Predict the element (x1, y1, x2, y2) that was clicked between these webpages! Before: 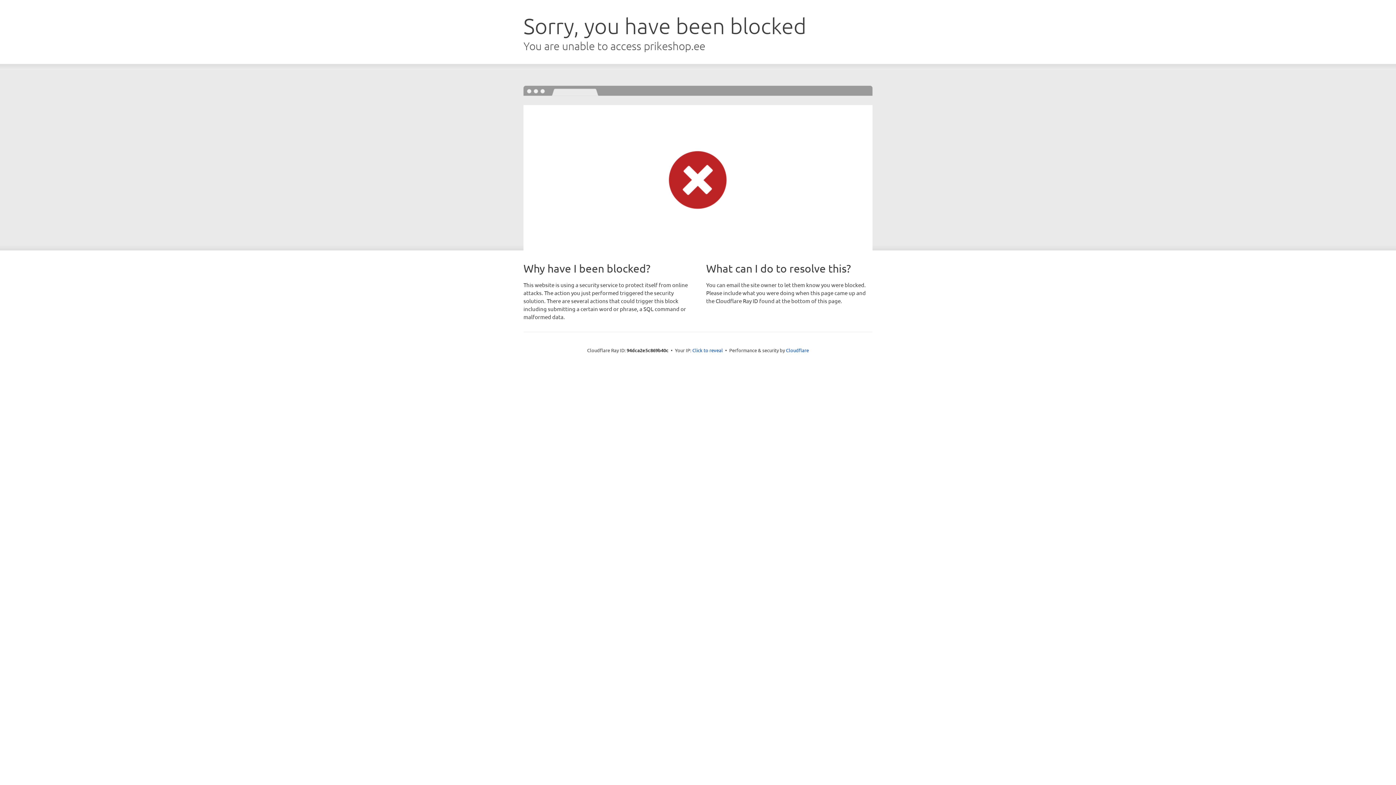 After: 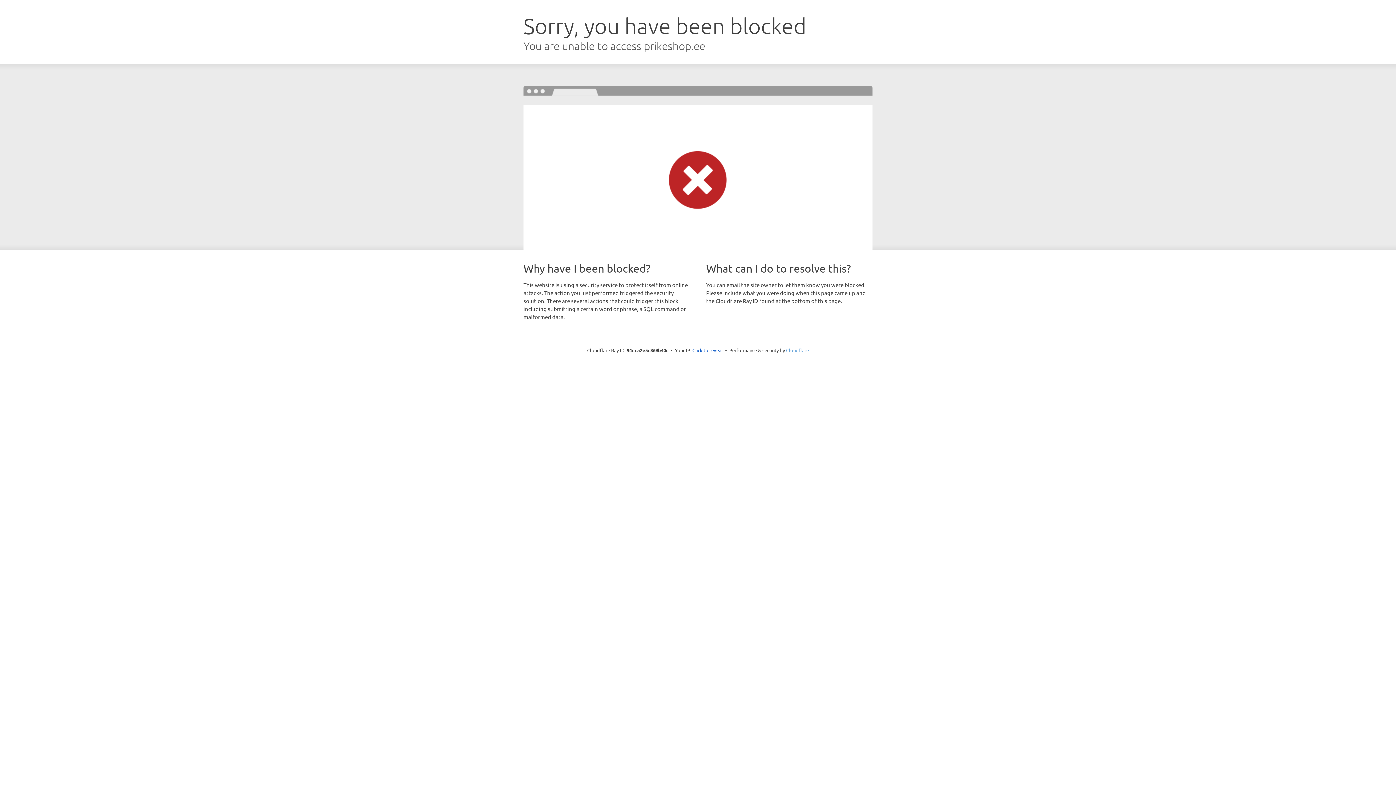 Action: bbox: (786, 347, 809, 353) label: Cloudflare